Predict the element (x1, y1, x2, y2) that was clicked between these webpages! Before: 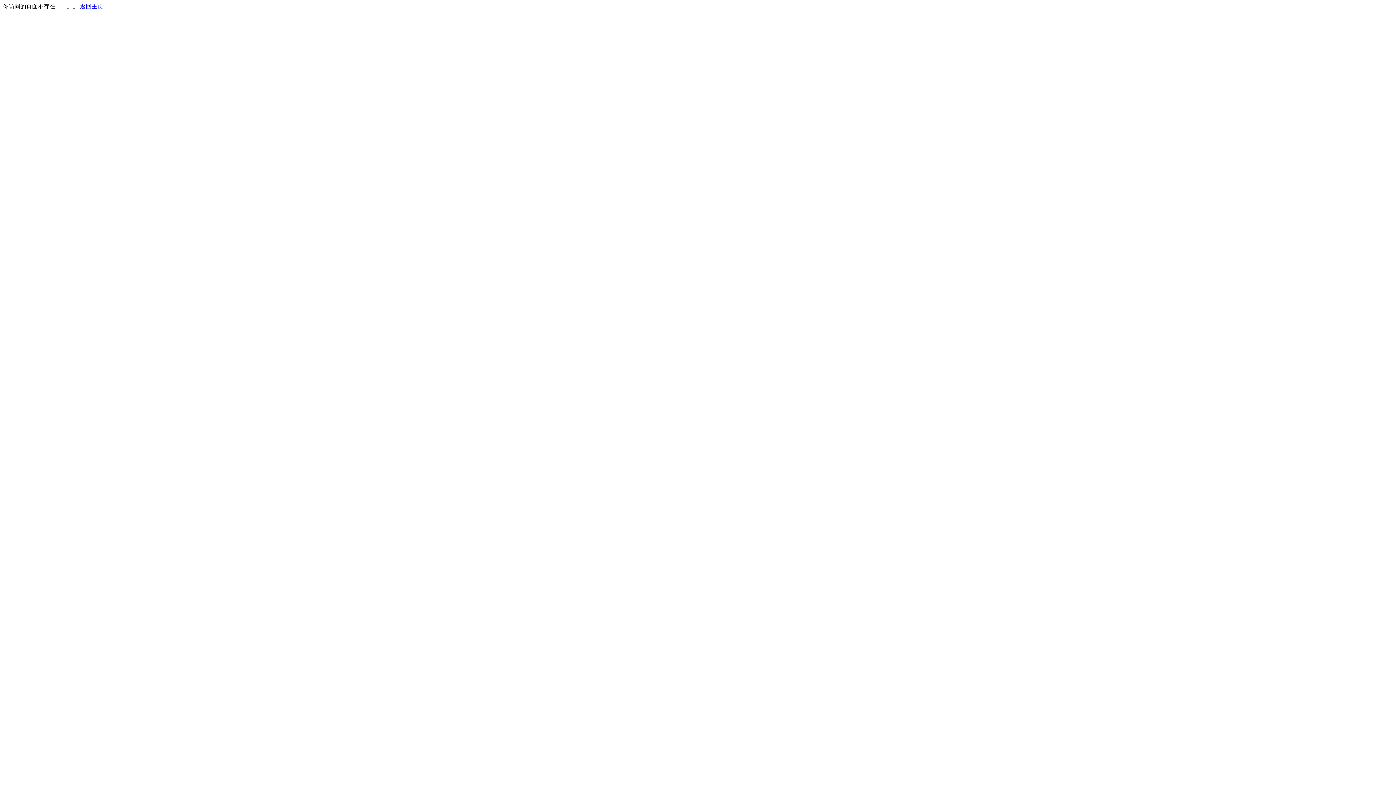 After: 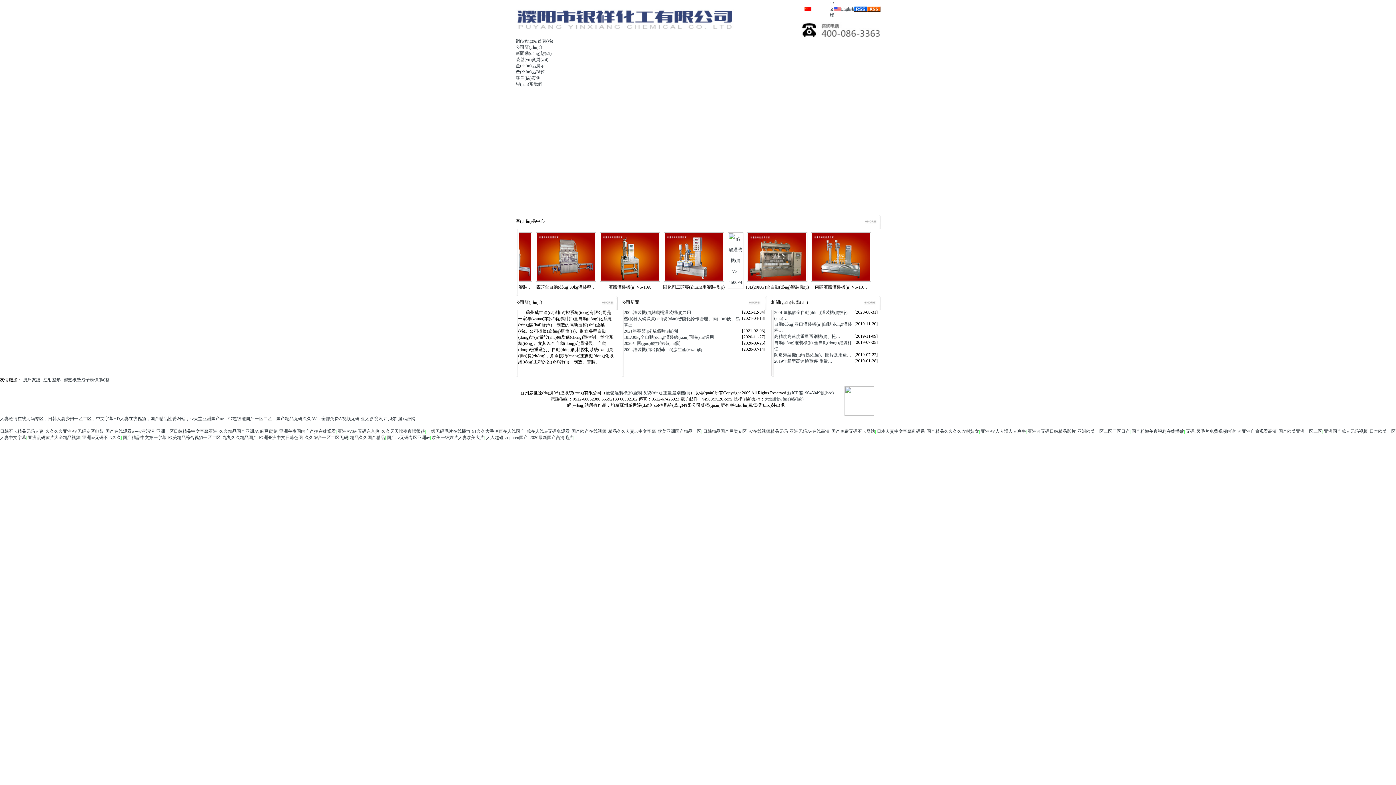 Action: bbox: (80, 3, 103, 9) label: 返回主页